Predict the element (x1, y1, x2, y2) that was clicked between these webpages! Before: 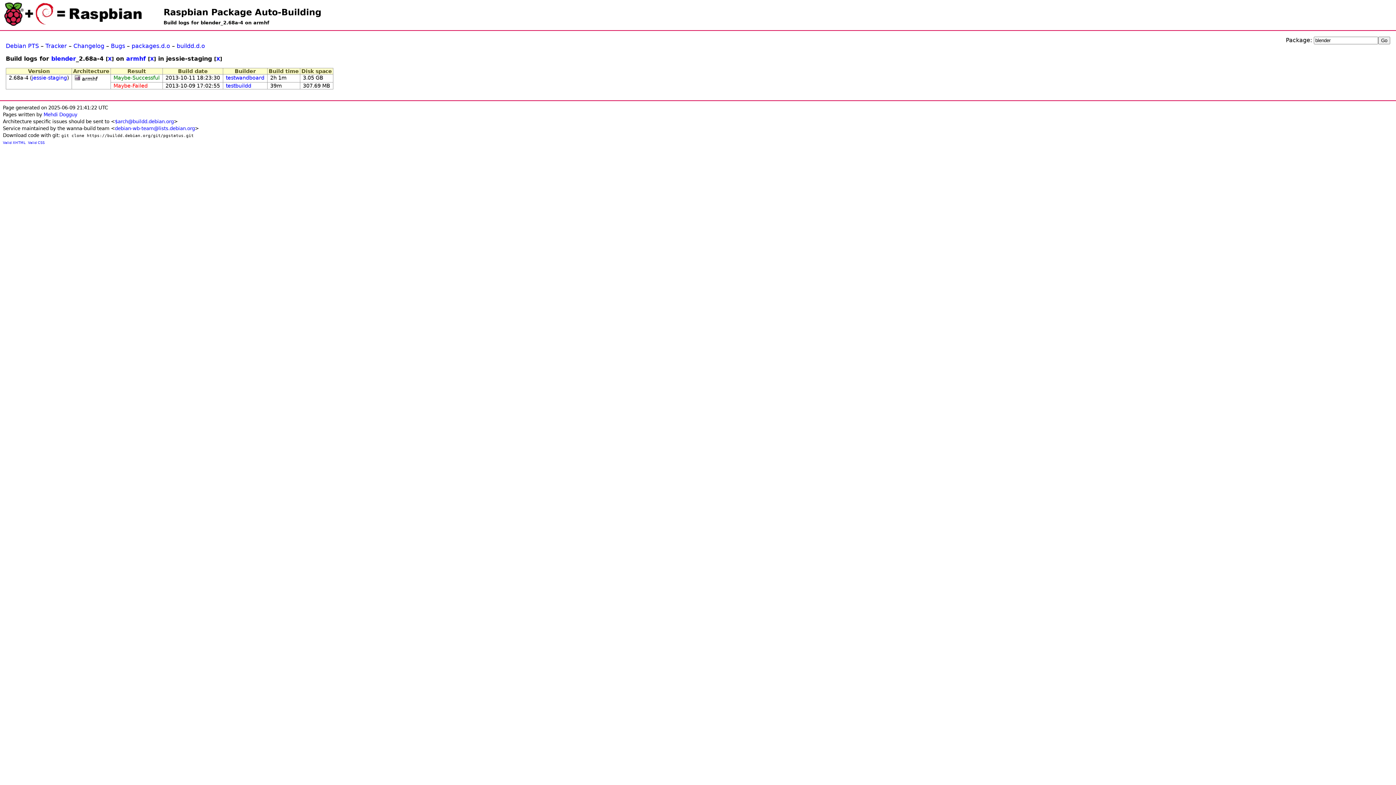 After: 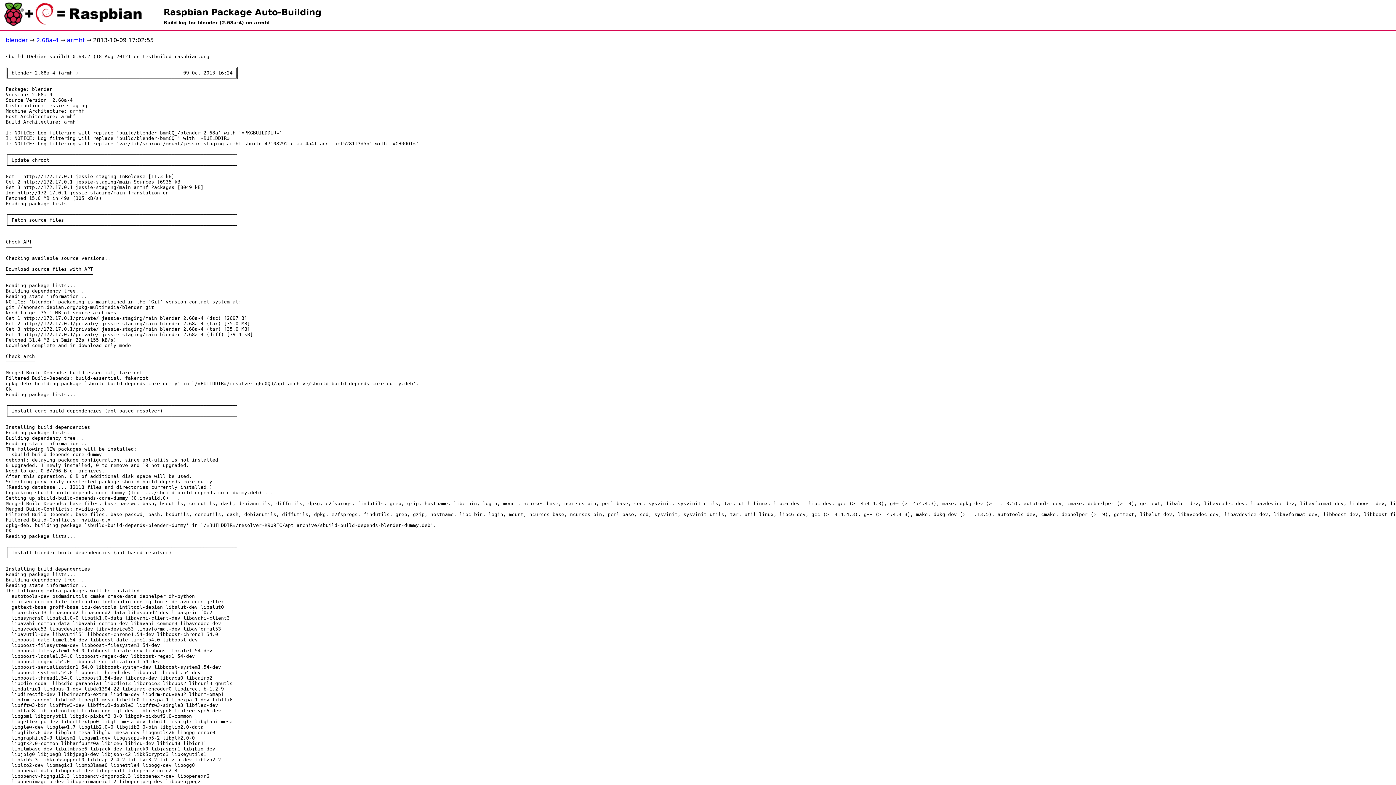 Action: label: Maybe-Failed bbox: (113, 82, 147, 88)